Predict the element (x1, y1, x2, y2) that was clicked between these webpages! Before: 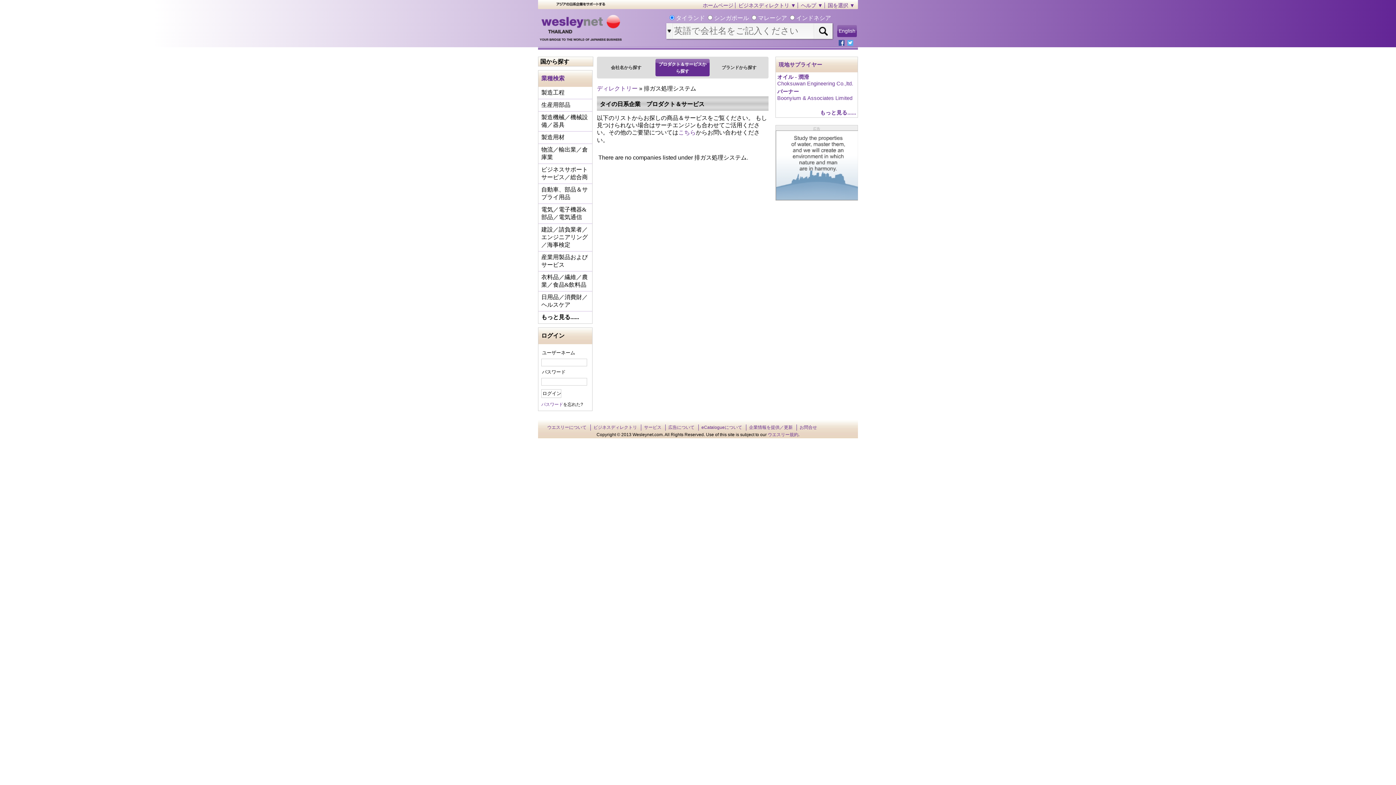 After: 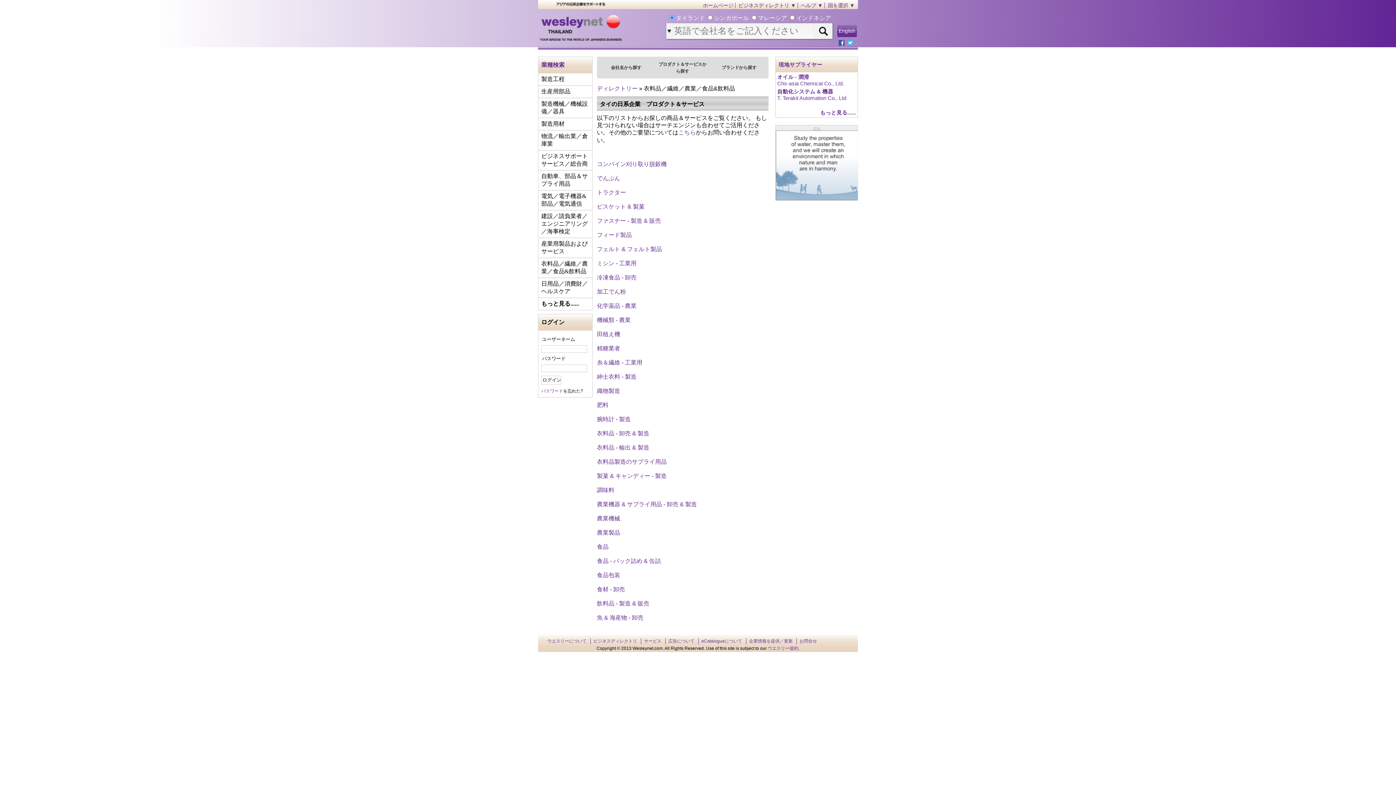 Action: bbox: (538, 271, 592, 291) label: 衣料品／繊維／農業／食品&飲料品